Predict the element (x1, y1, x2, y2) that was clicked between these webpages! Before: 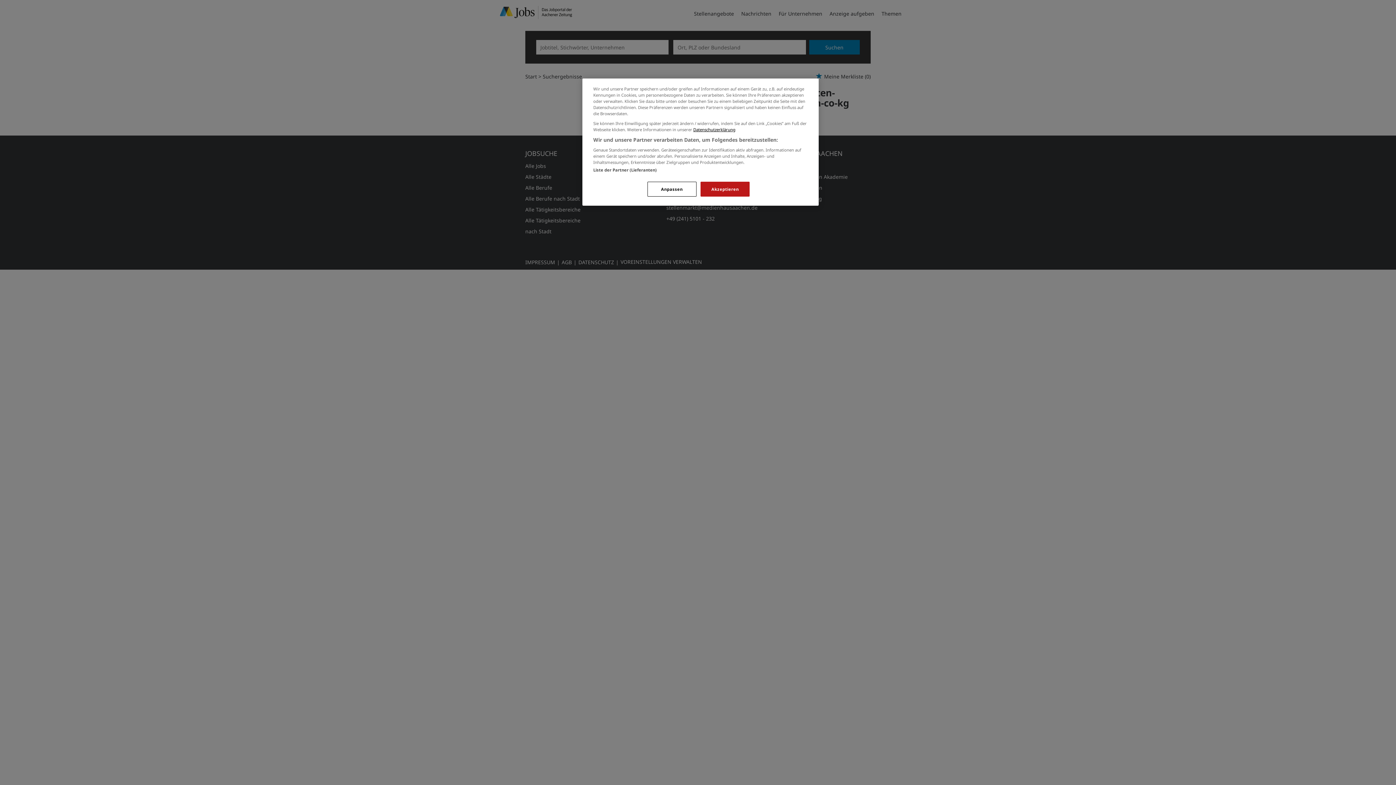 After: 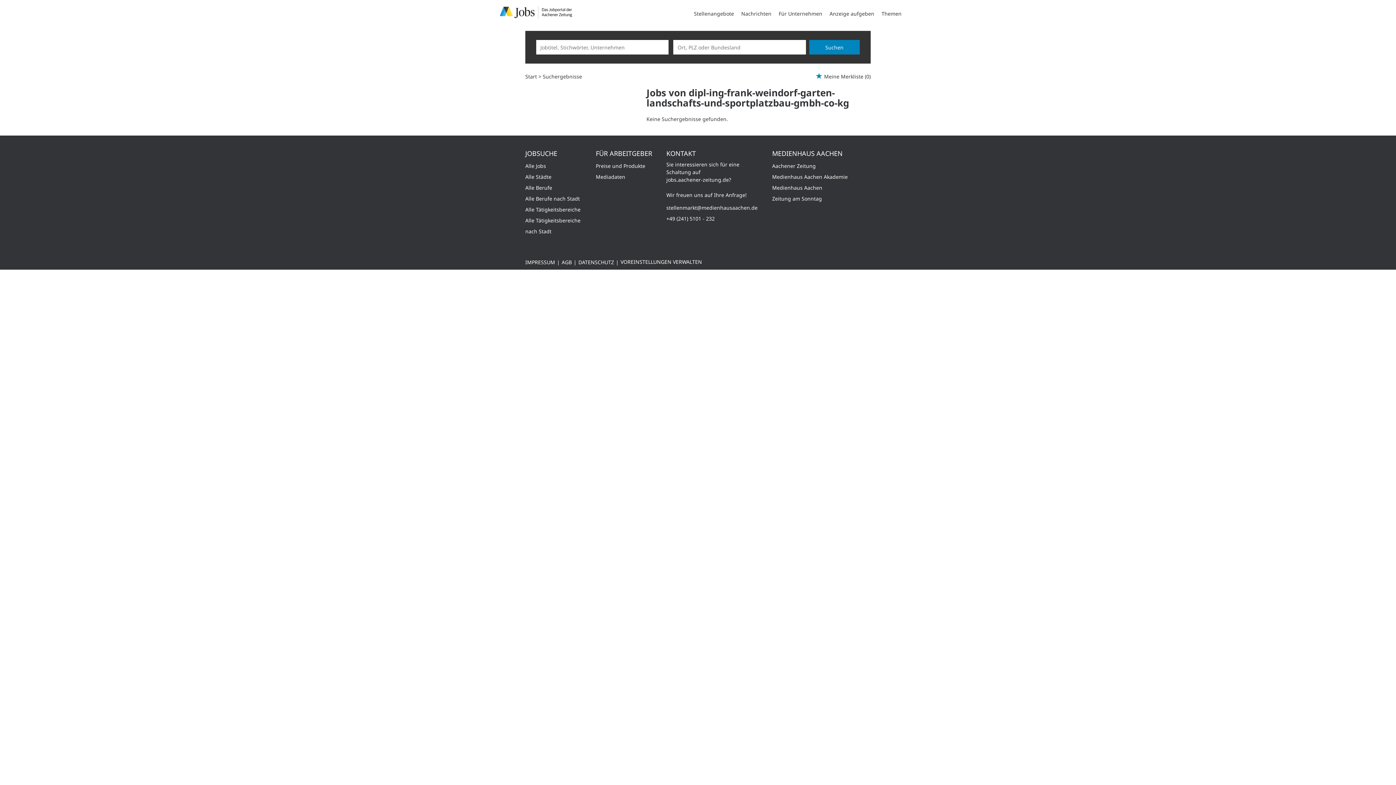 Action: bbox: (700, 181, 749, 196) label: Akzeptieren